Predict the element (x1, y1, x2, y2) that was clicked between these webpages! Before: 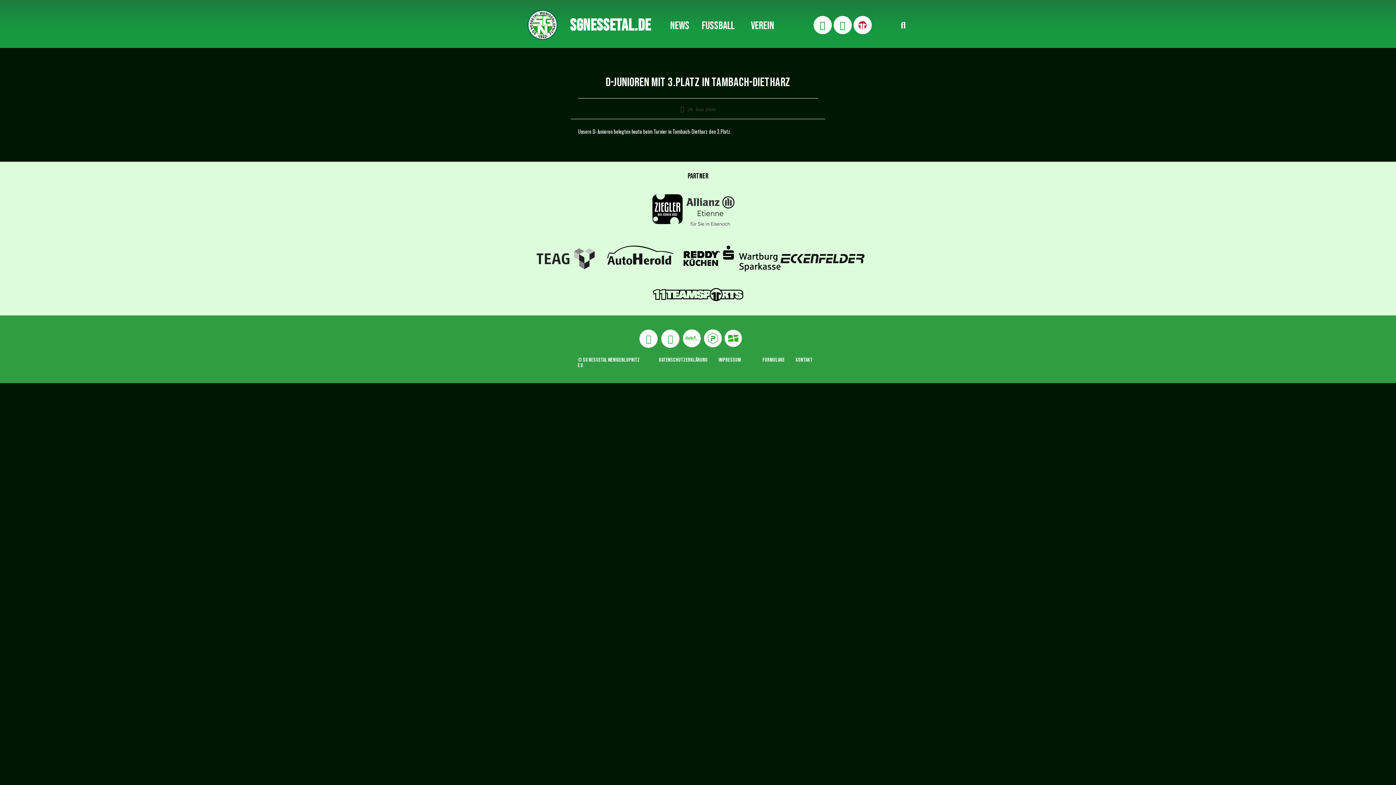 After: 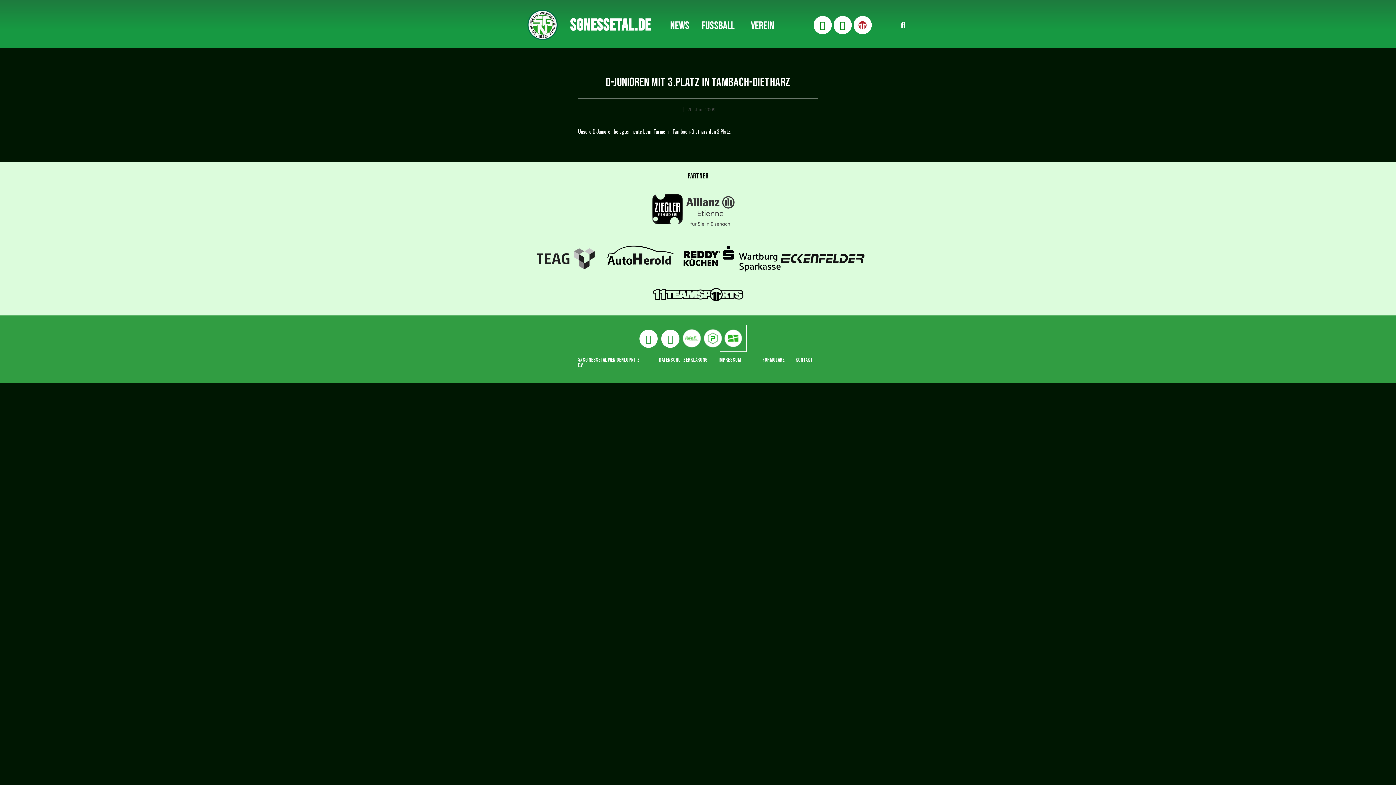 Action: bbox: (720, 325, 746, 351)